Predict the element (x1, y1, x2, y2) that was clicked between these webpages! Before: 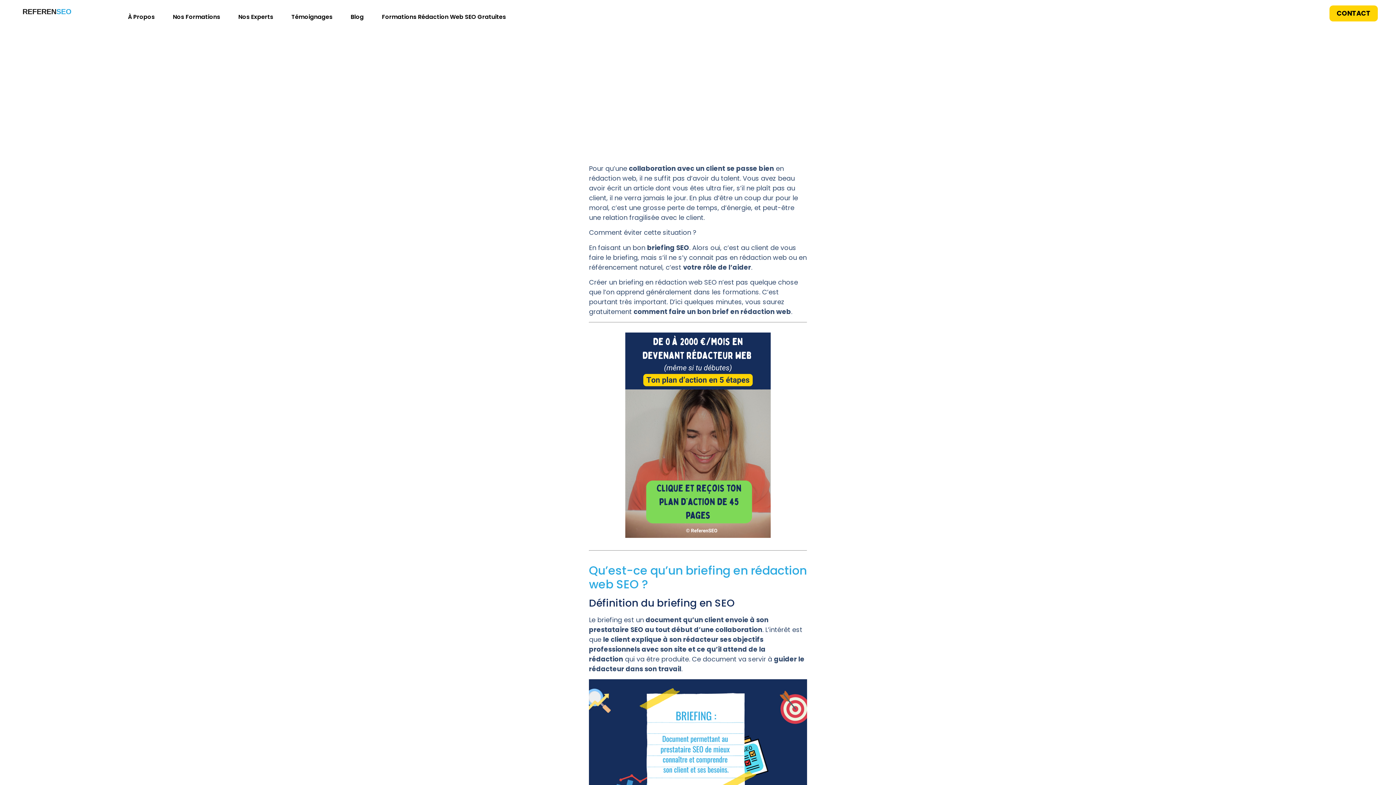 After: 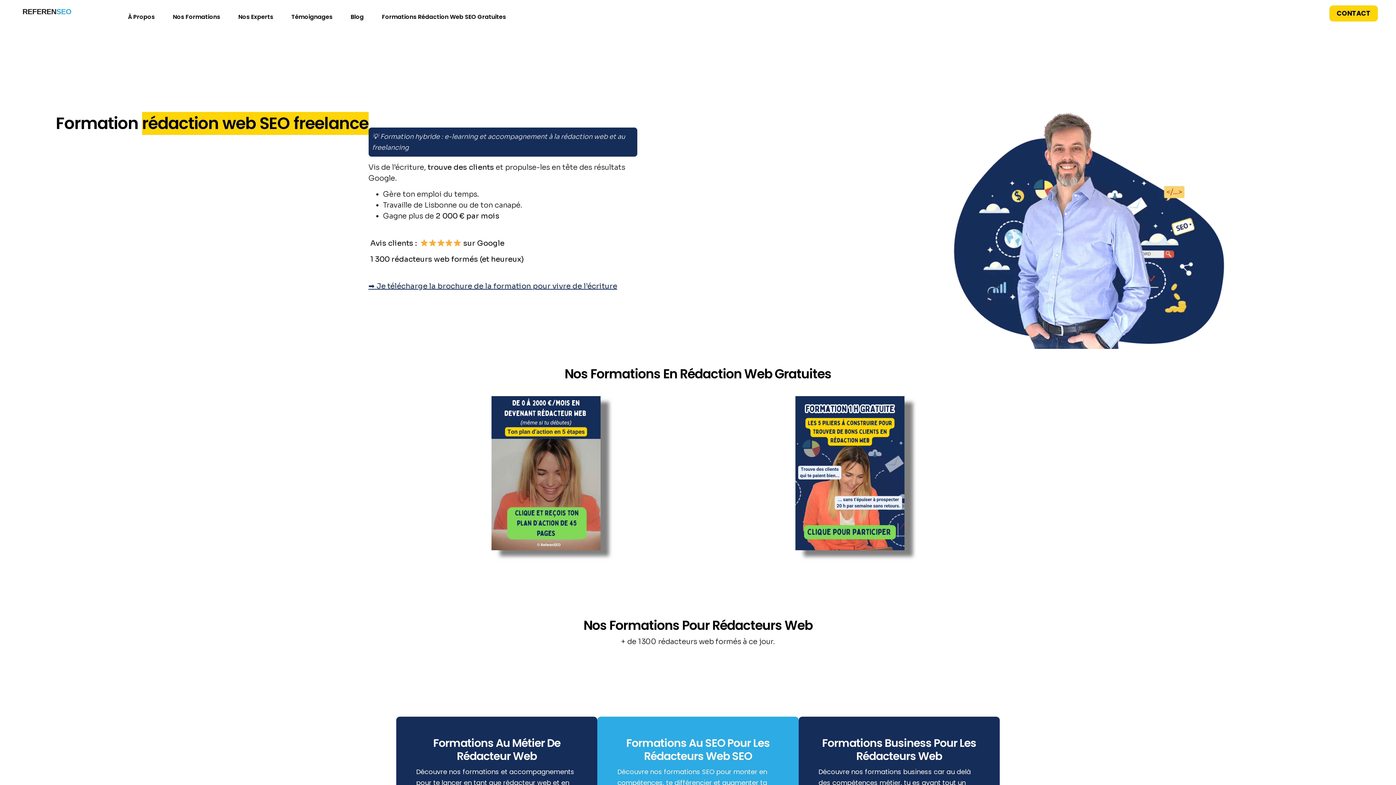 Action: label:   REFERENSEO bbox: (18, 5, 71, 17)